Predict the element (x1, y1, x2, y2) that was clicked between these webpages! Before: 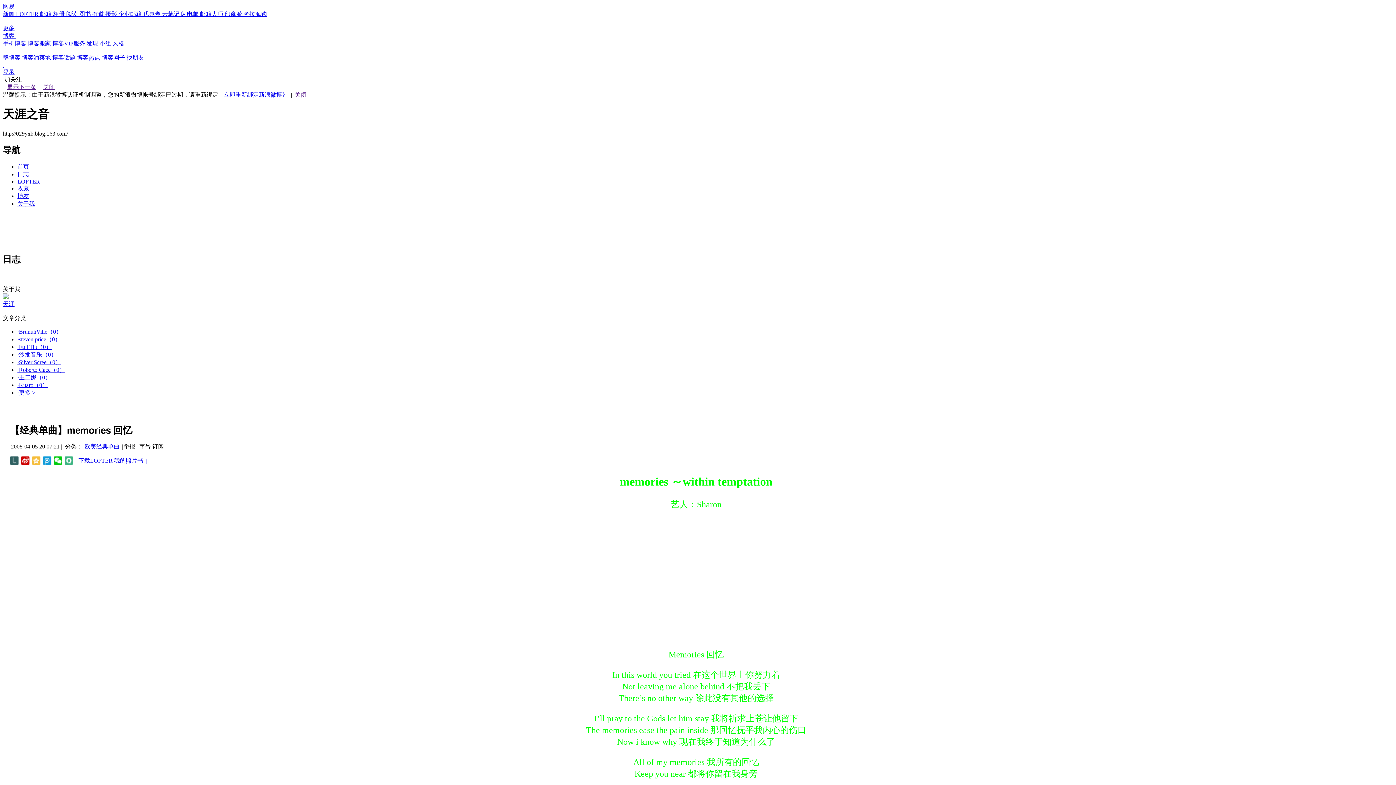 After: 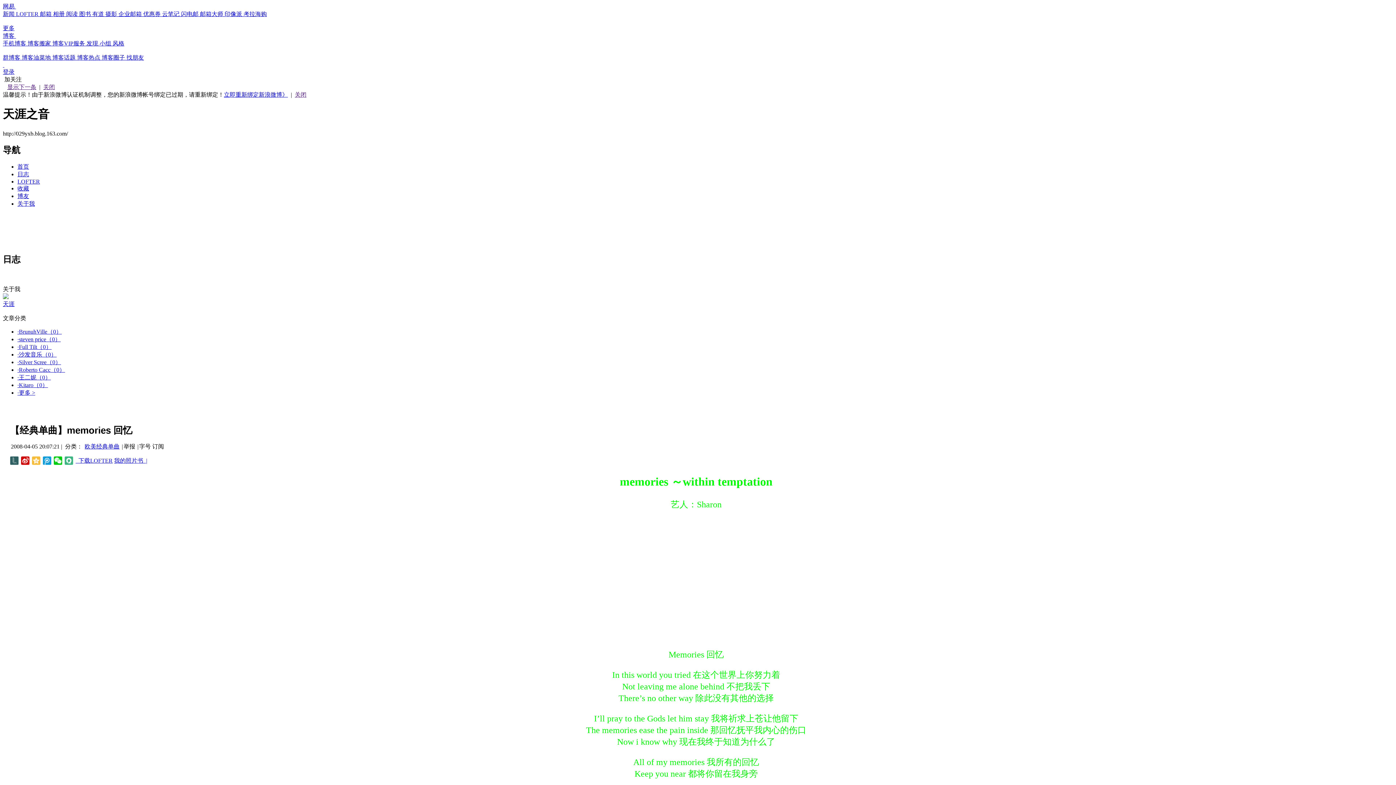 Action: label: 邮箱  bbox: (40, 10, 53, 17)